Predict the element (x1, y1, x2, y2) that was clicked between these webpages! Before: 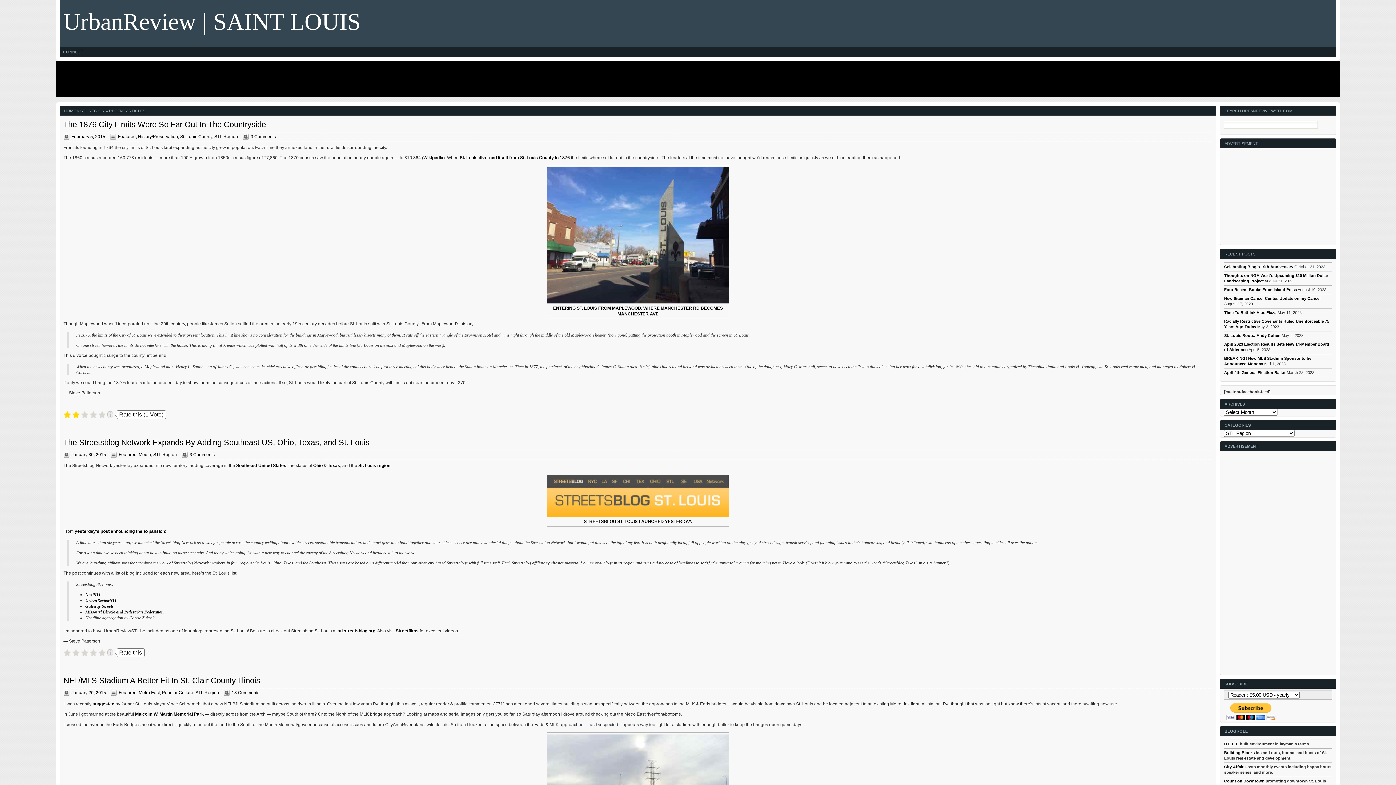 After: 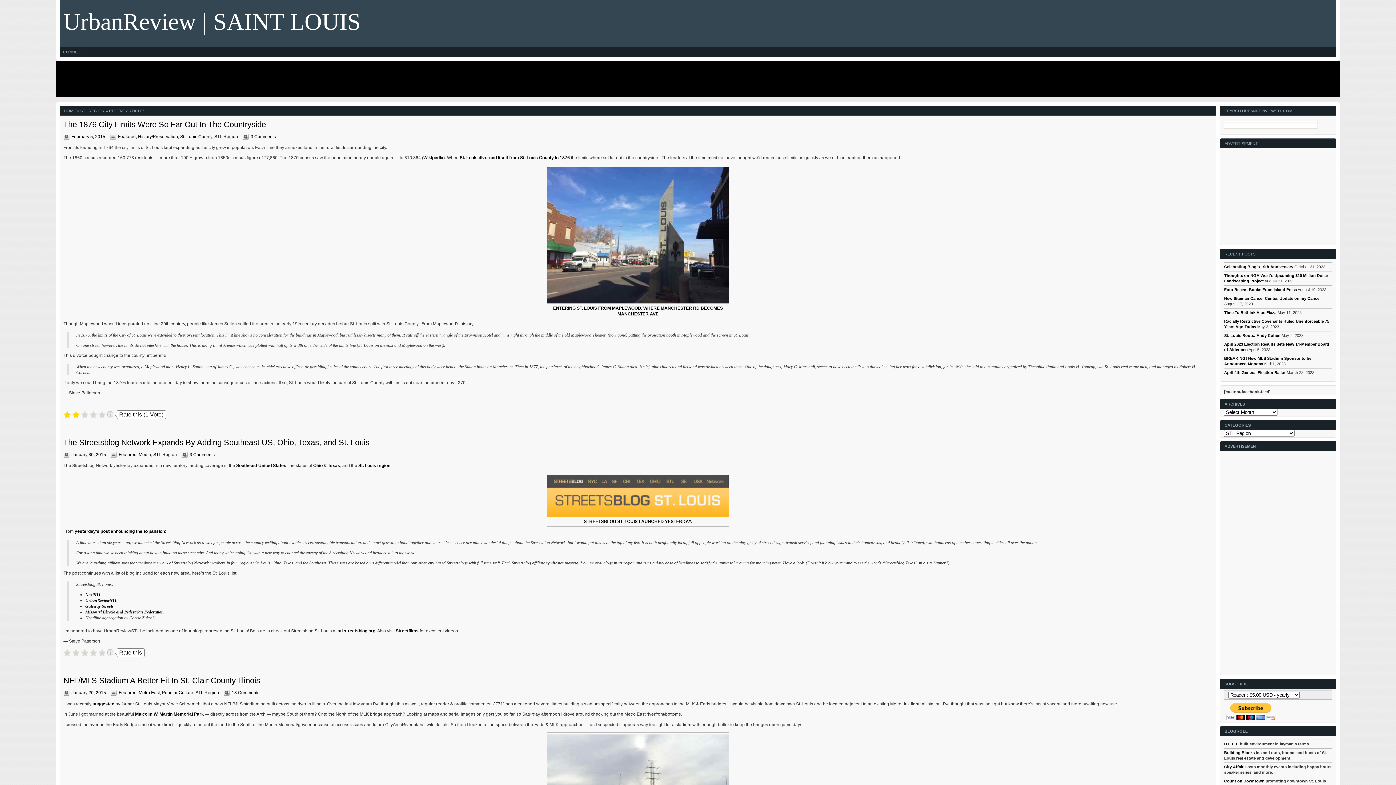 Action: bbox: (85, 592, 101, 597) label: NextSTL